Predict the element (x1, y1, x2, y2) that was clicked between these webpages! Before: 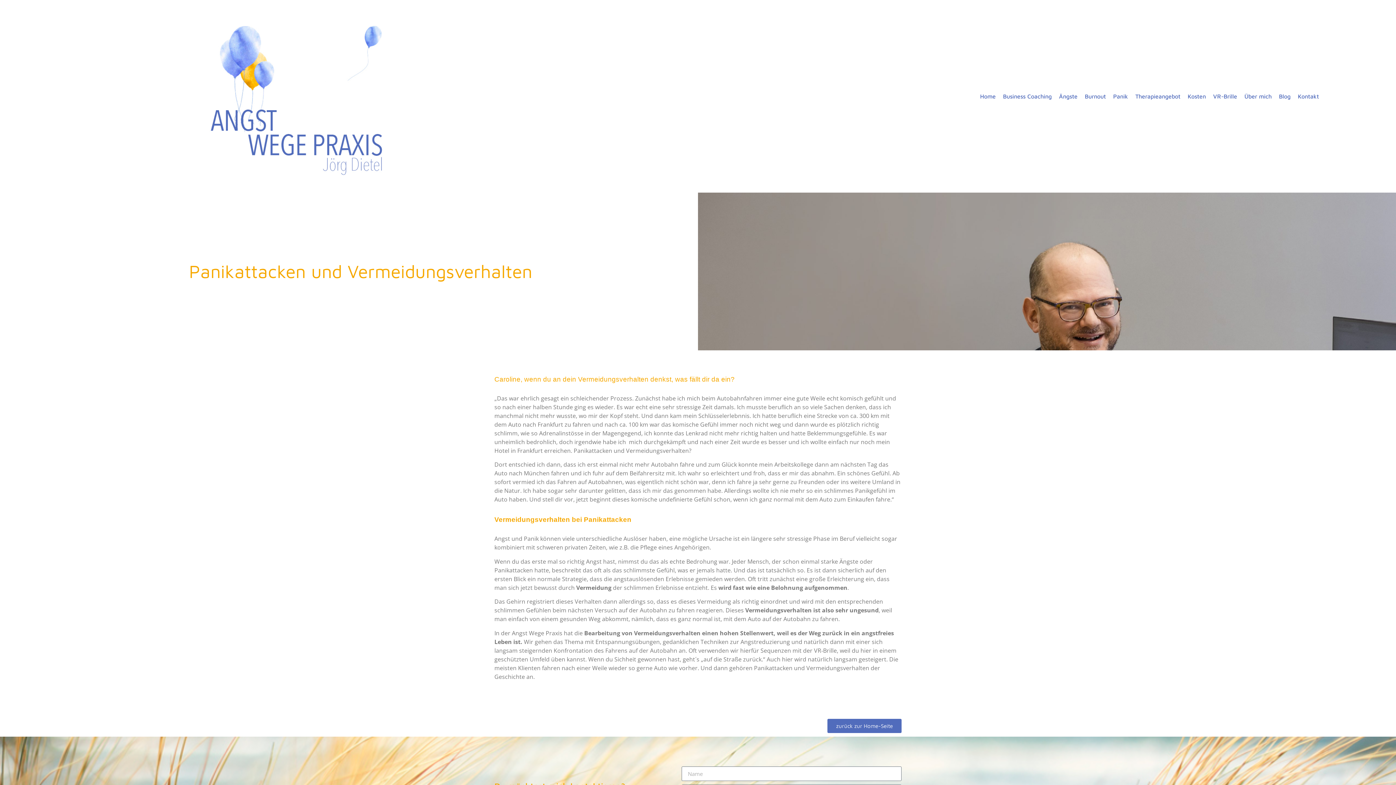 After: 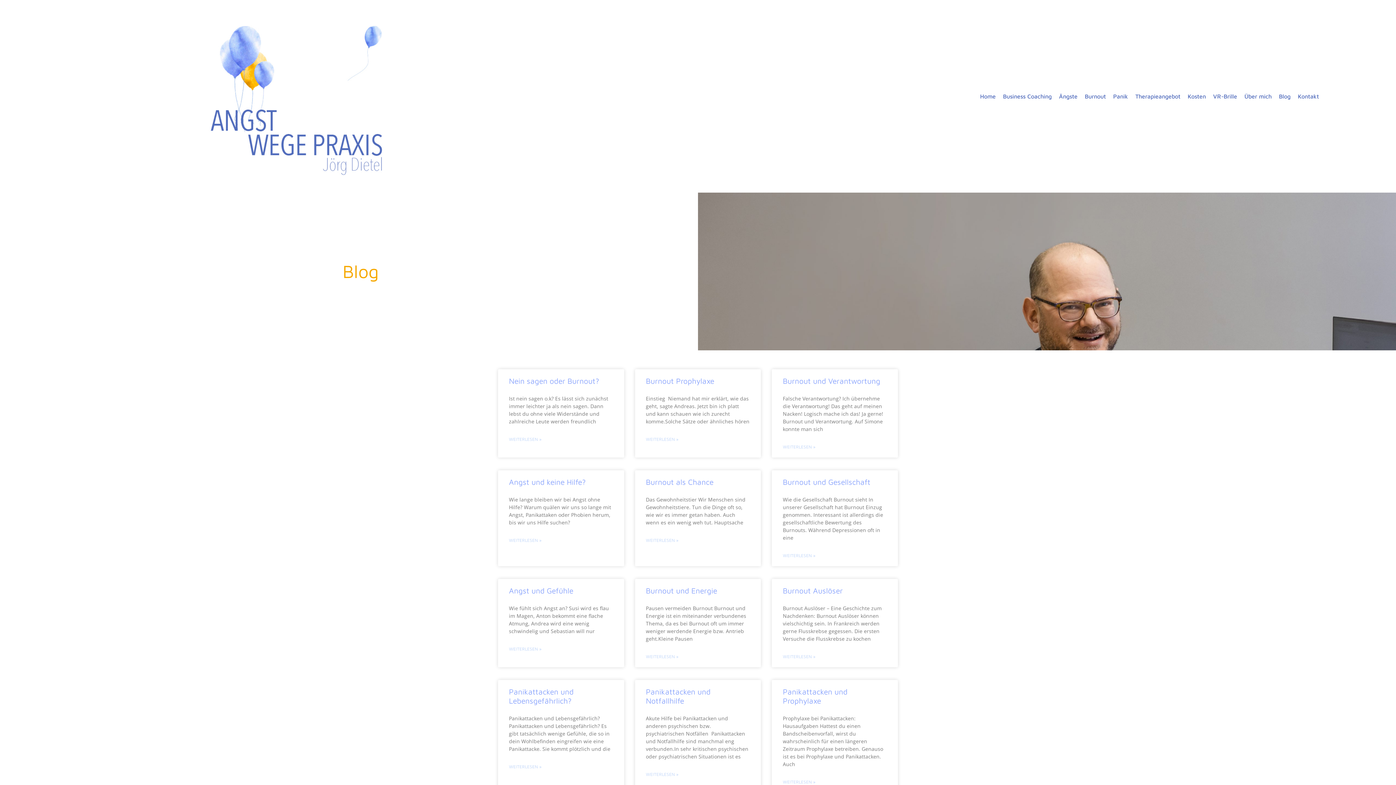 Action: bbox: (1275, 87, 1294, 104) label: Blog